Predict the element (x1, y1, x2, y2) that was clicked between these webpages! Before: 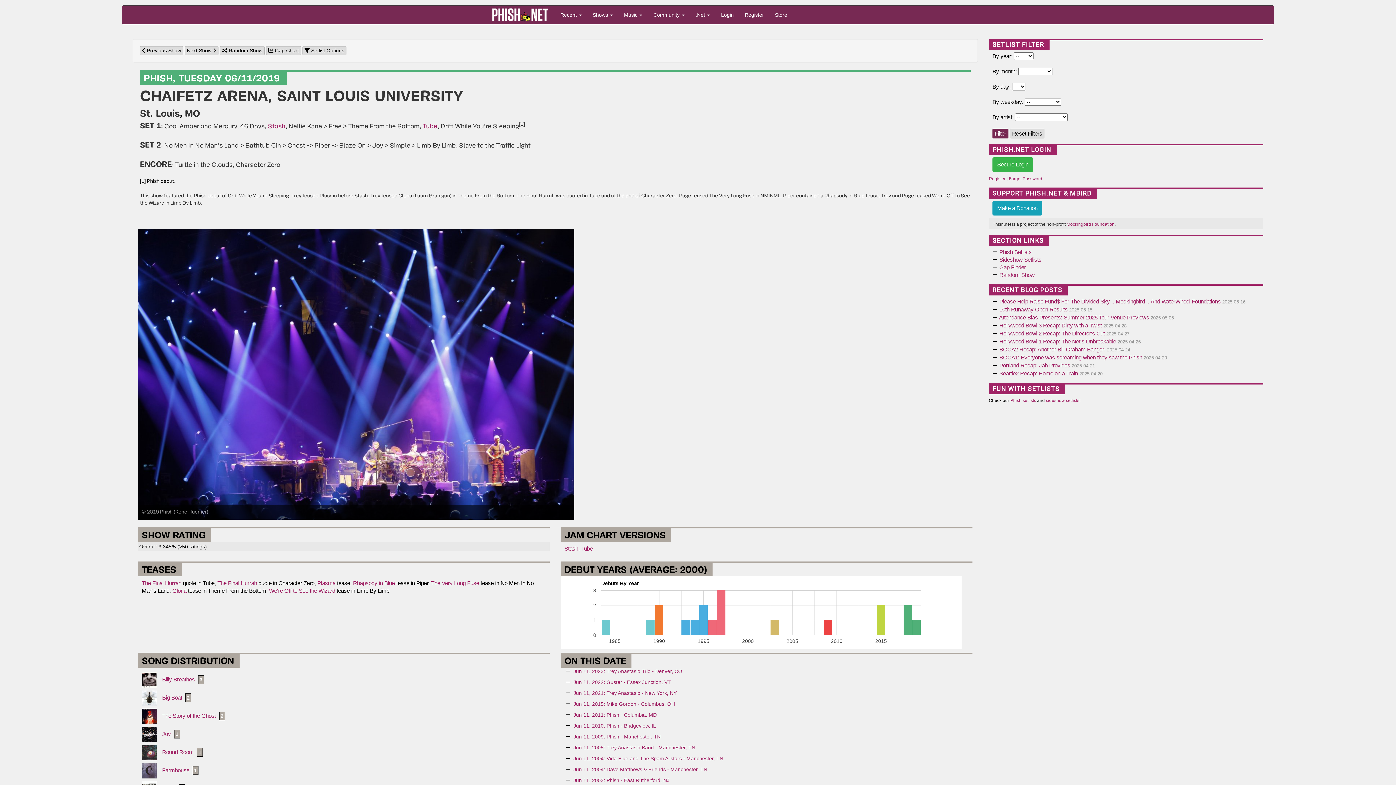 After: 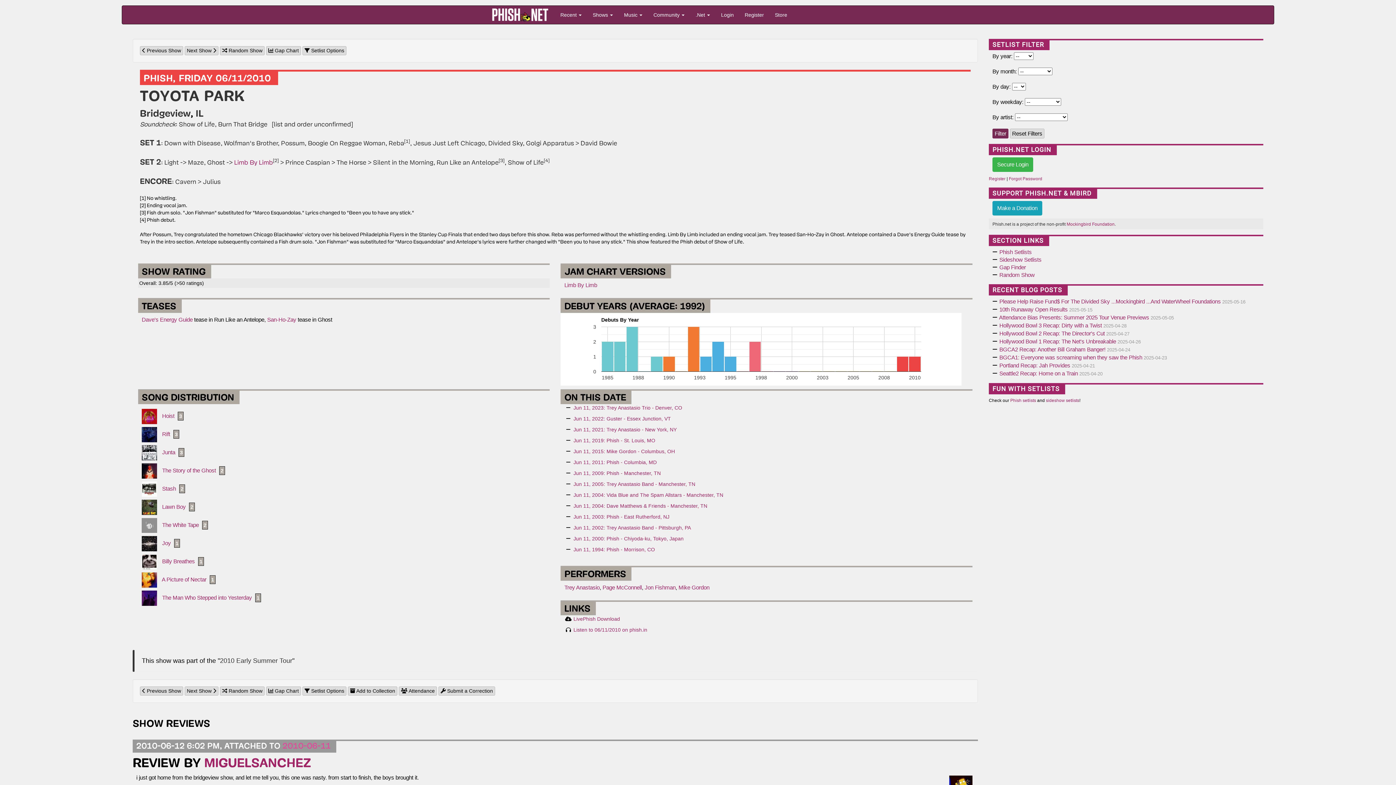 Action: label: Jun 11, 2010: Phish - Bridgeview, IL bbox: (573, 723, 656, 729)